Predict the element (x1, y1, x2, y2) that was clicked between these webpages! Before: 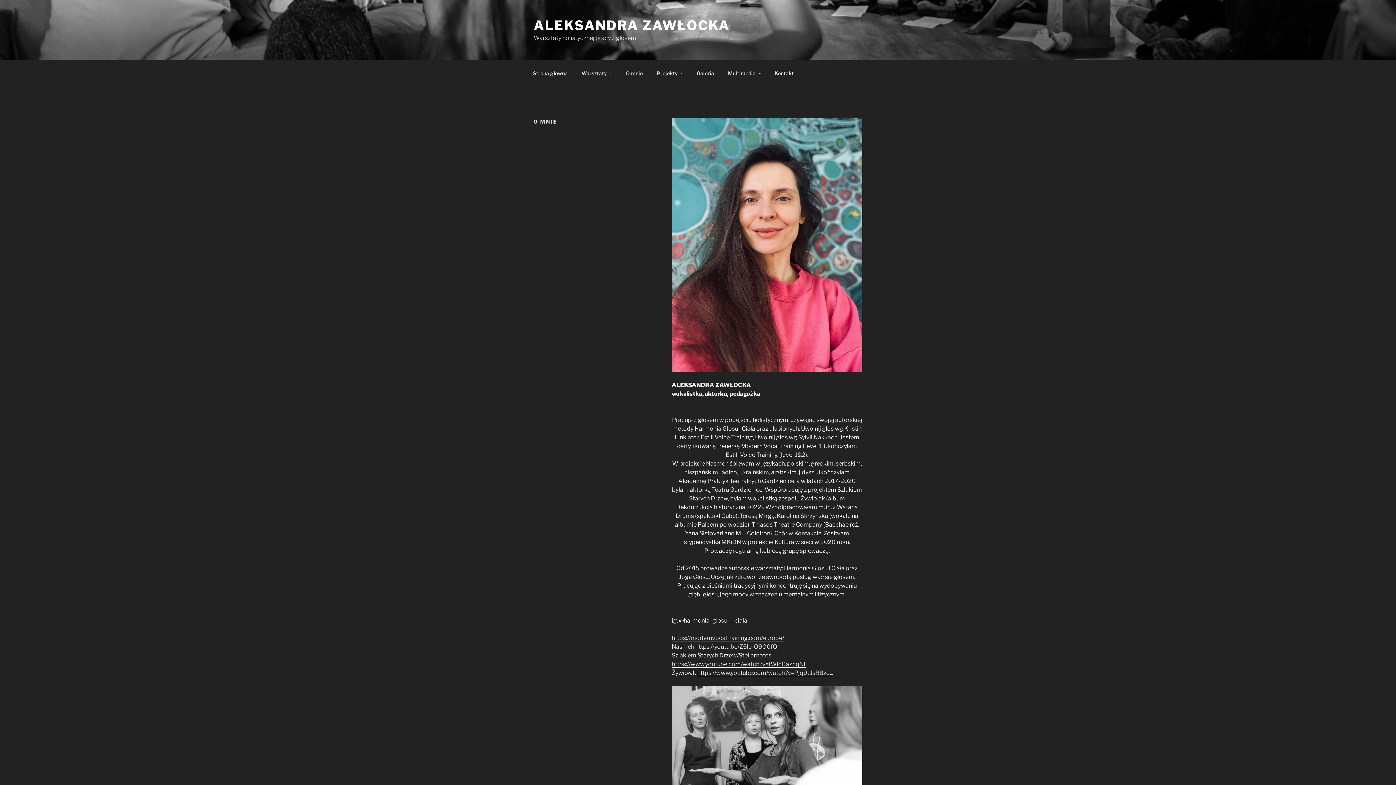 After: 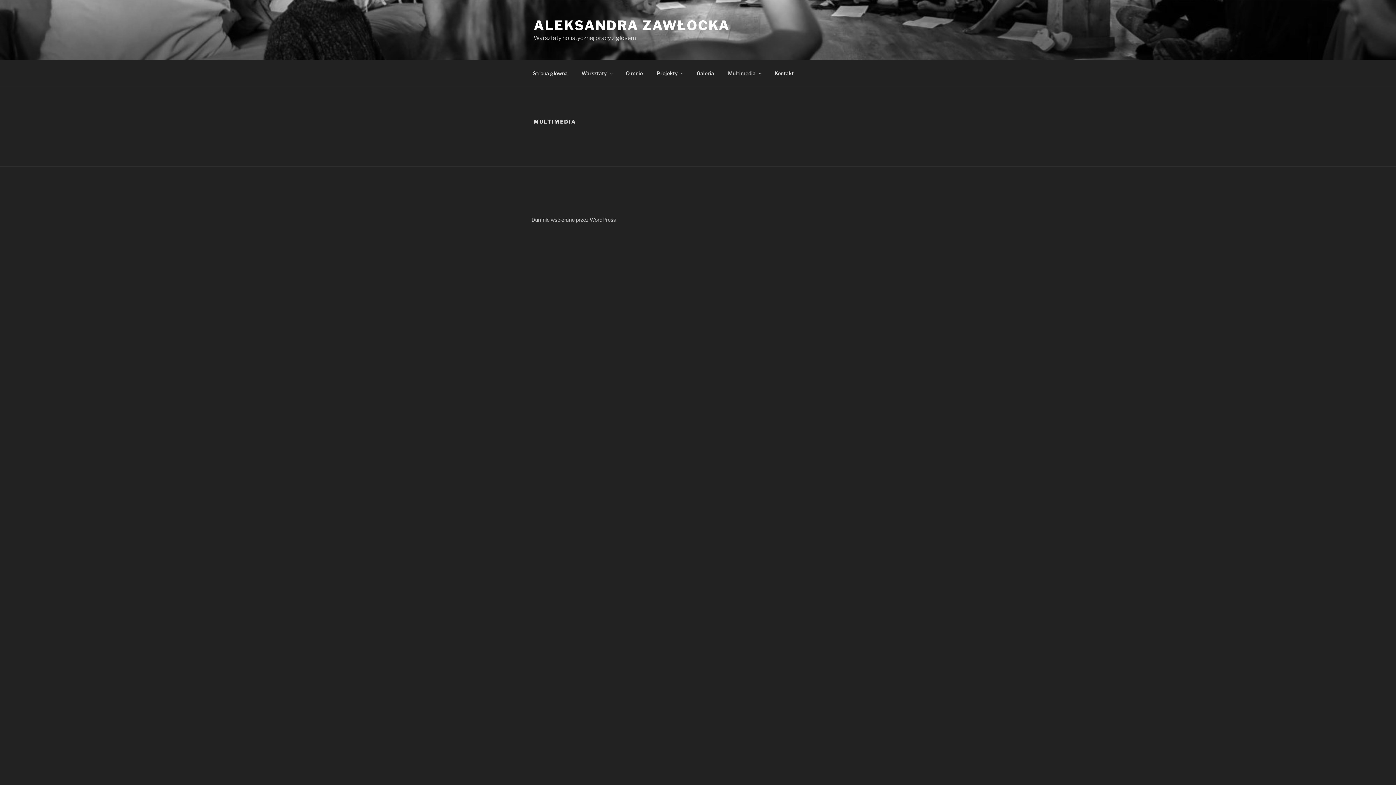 Action: label: Multimedia bbox: (721, 64, 767, 82)